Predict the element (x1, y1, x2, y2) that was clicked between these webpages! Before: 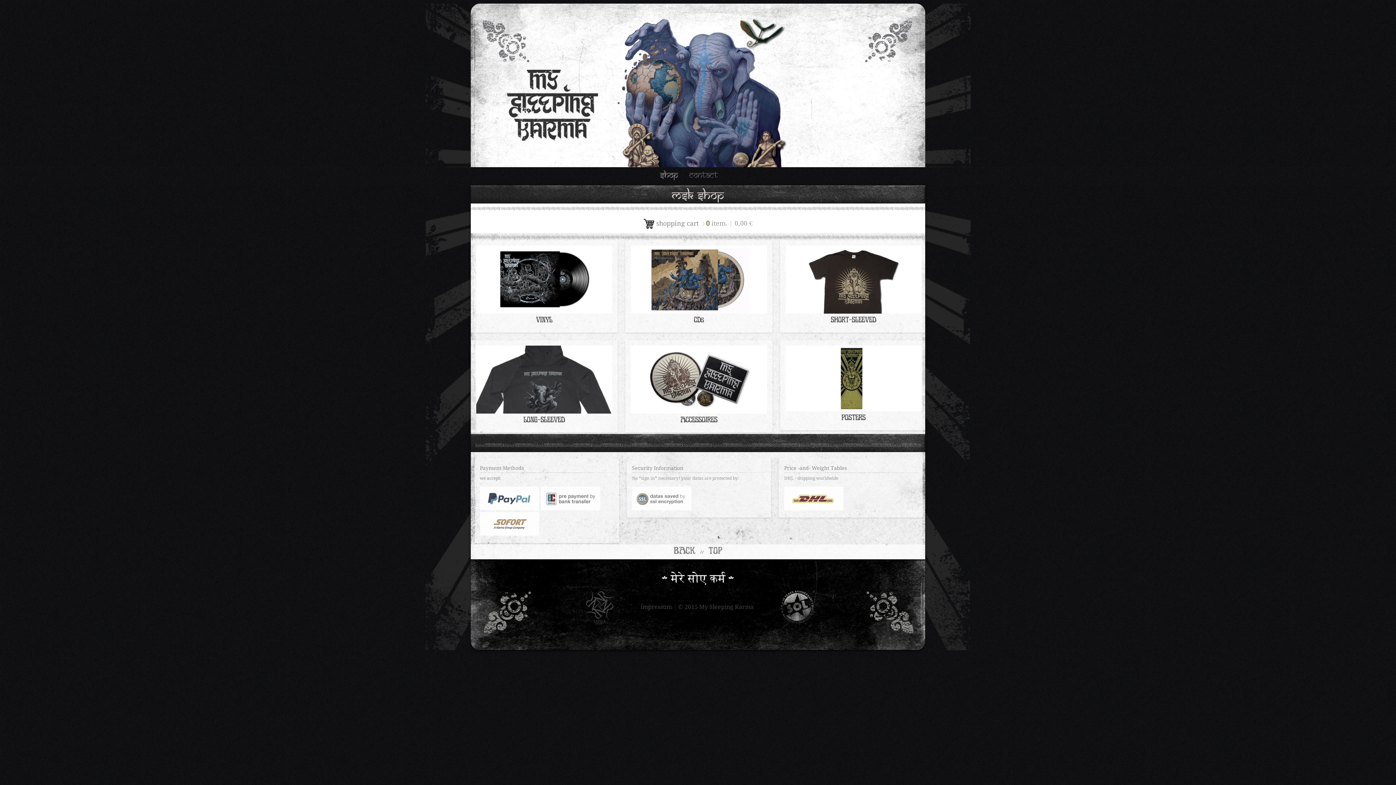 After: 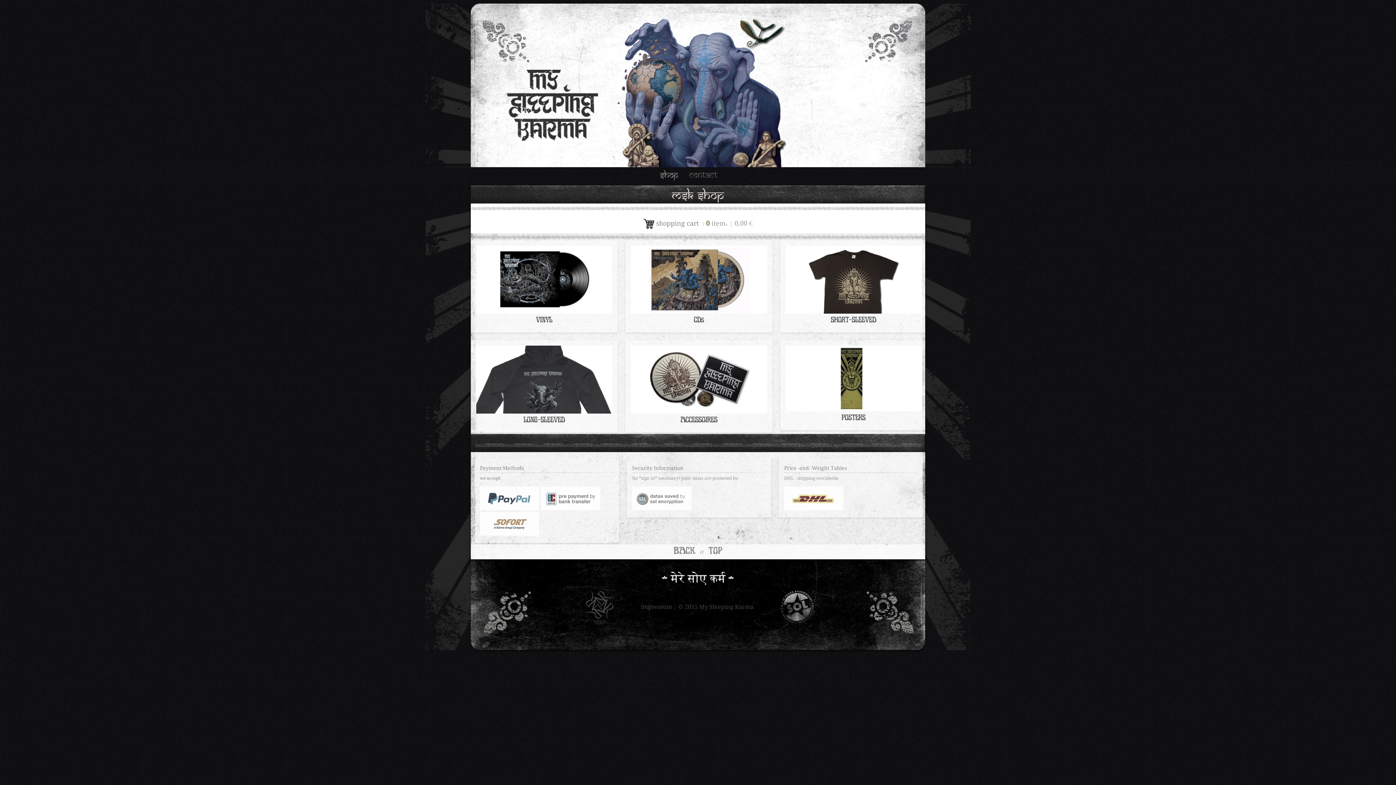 Action: bbox: (658, 170, 680, 179) label: shop